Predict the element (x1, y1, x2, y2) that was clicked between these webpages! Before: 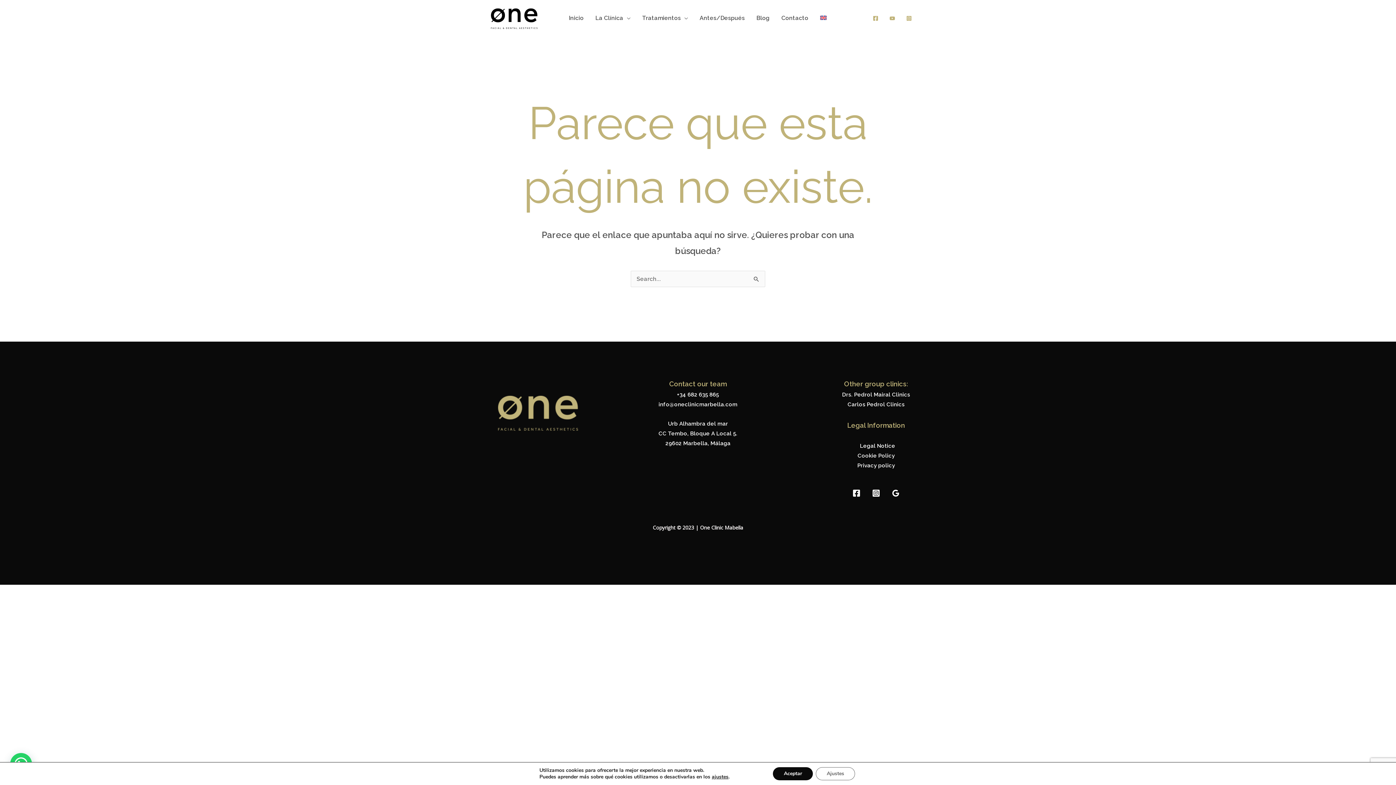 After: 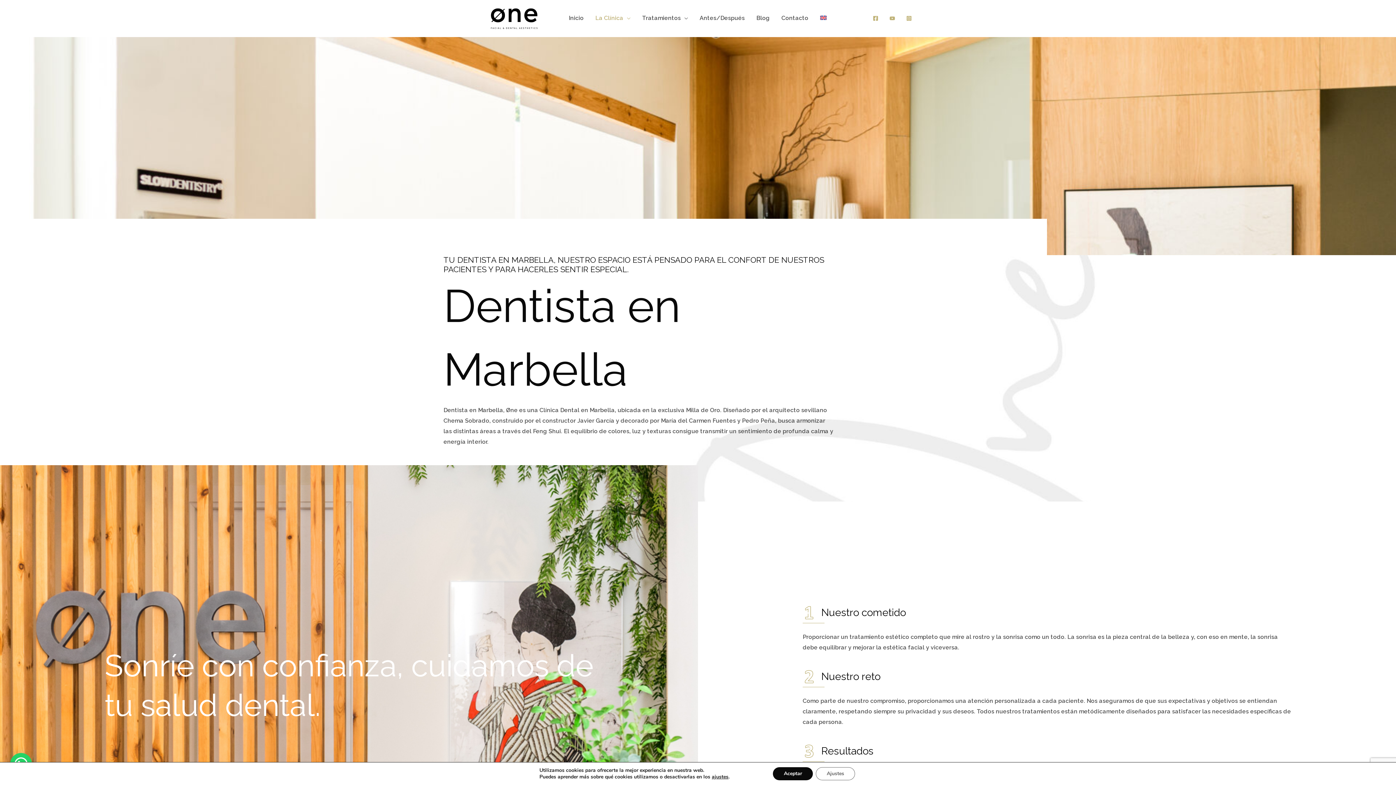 Action: label: La Clínica bbox: (589, 0, 636, 36)